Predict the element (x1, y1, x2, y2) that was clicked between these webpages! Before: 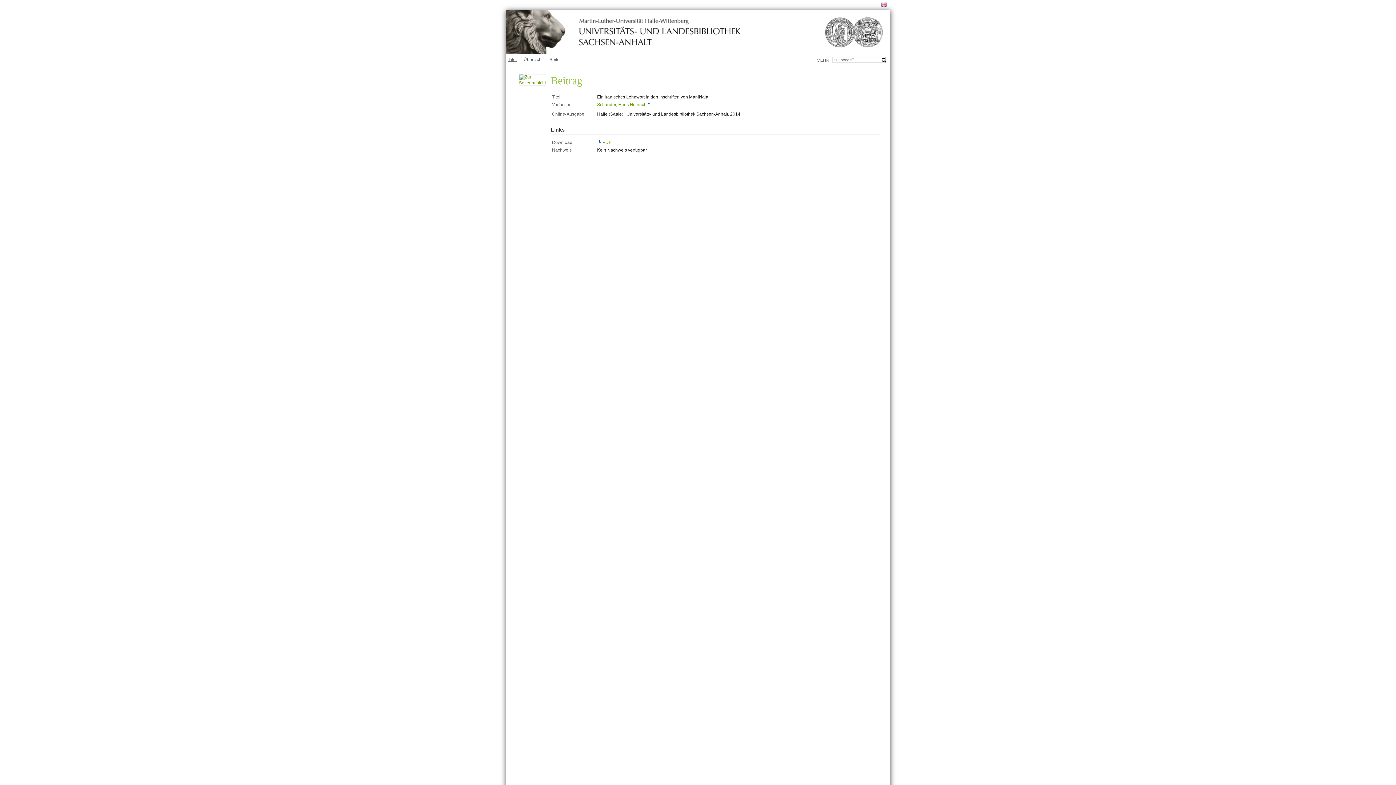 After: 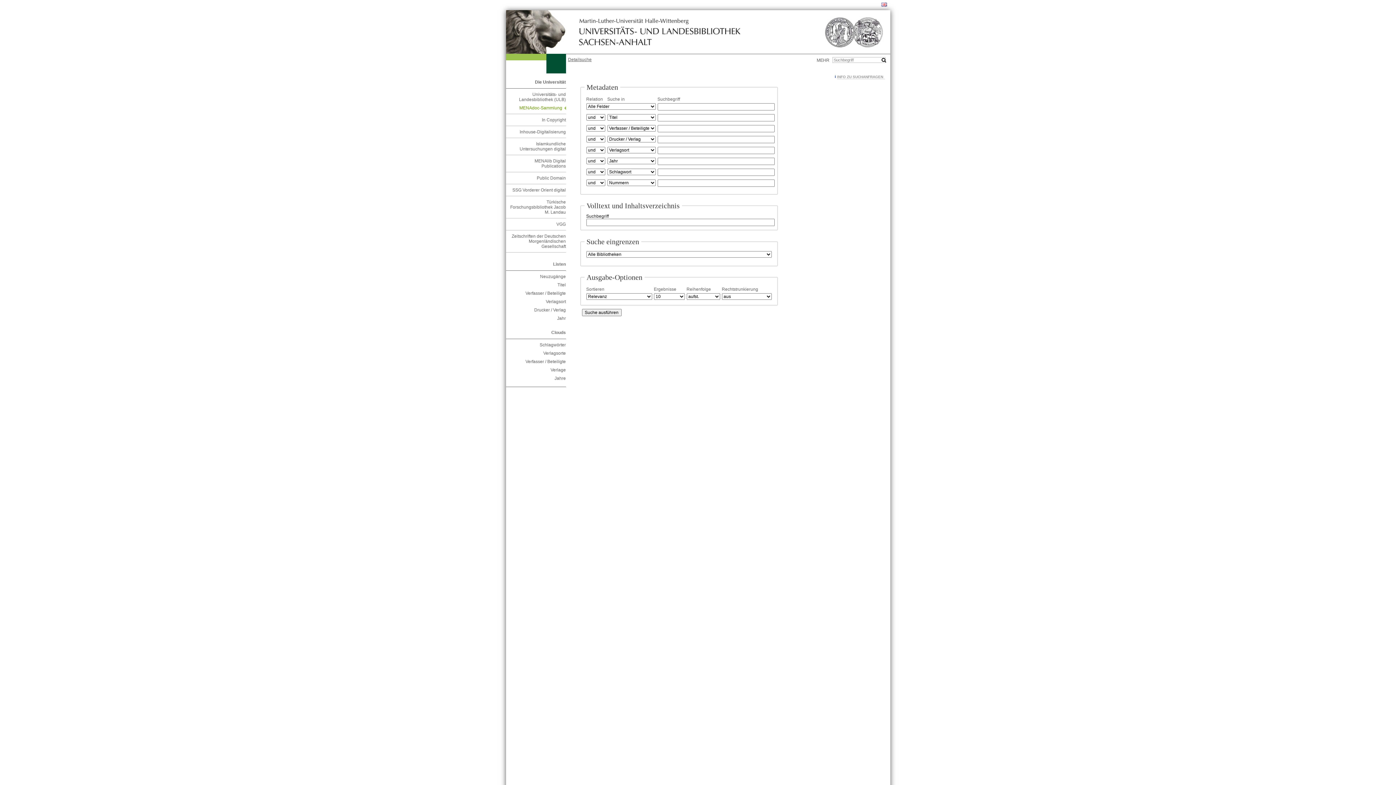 Action: bbox: (816, 57, 829, 63) label: MEHR